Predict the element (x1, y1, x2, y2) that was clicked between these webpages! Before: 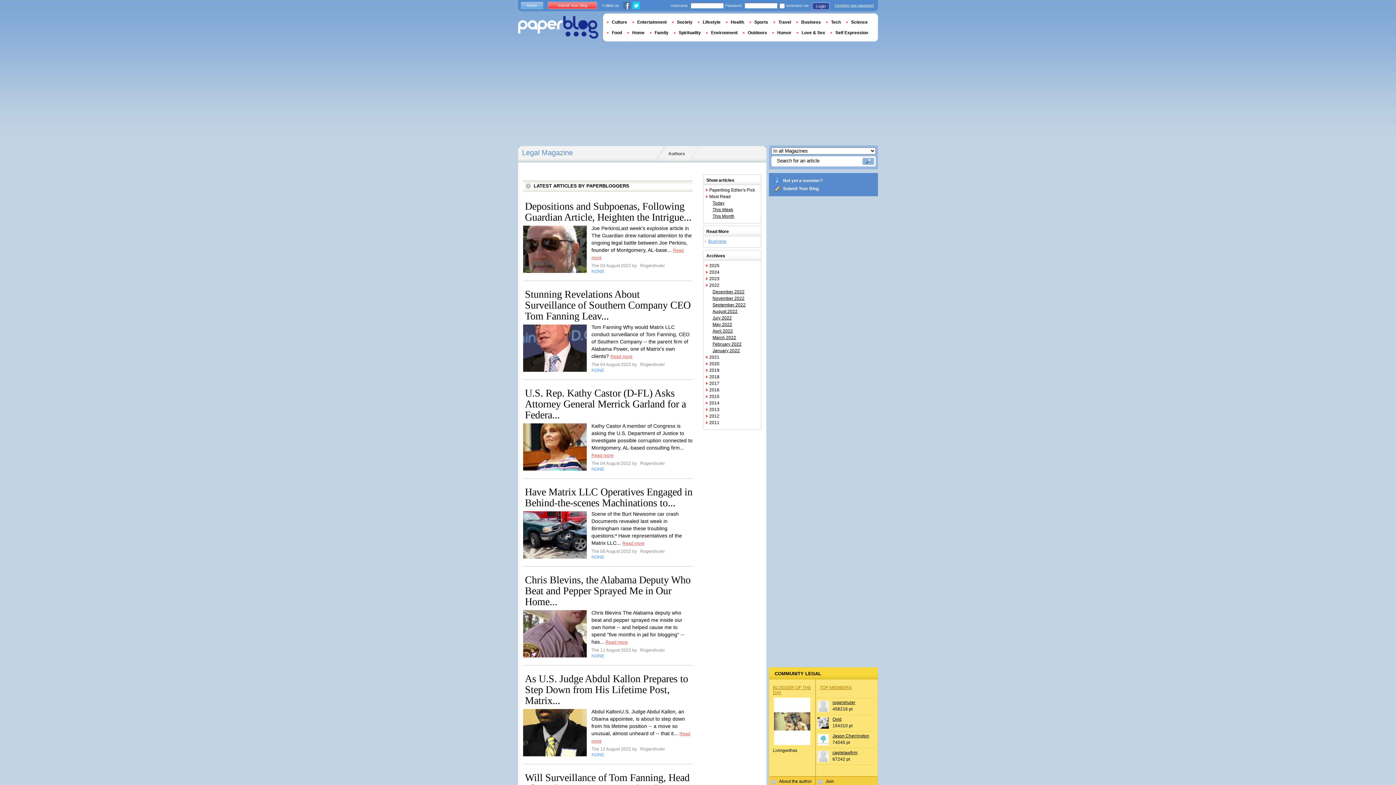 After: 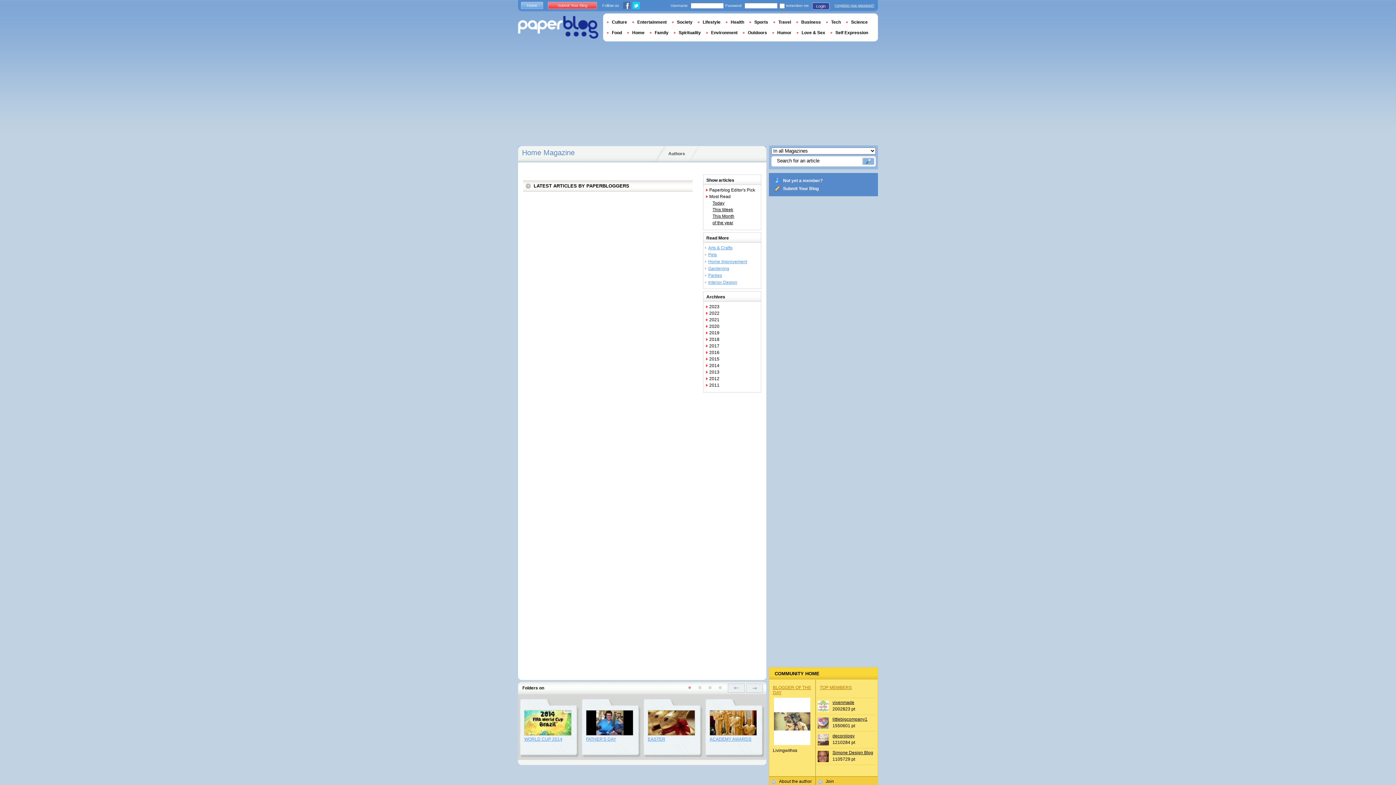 Action: label: Home bbox: (627, 30, 649, 35)